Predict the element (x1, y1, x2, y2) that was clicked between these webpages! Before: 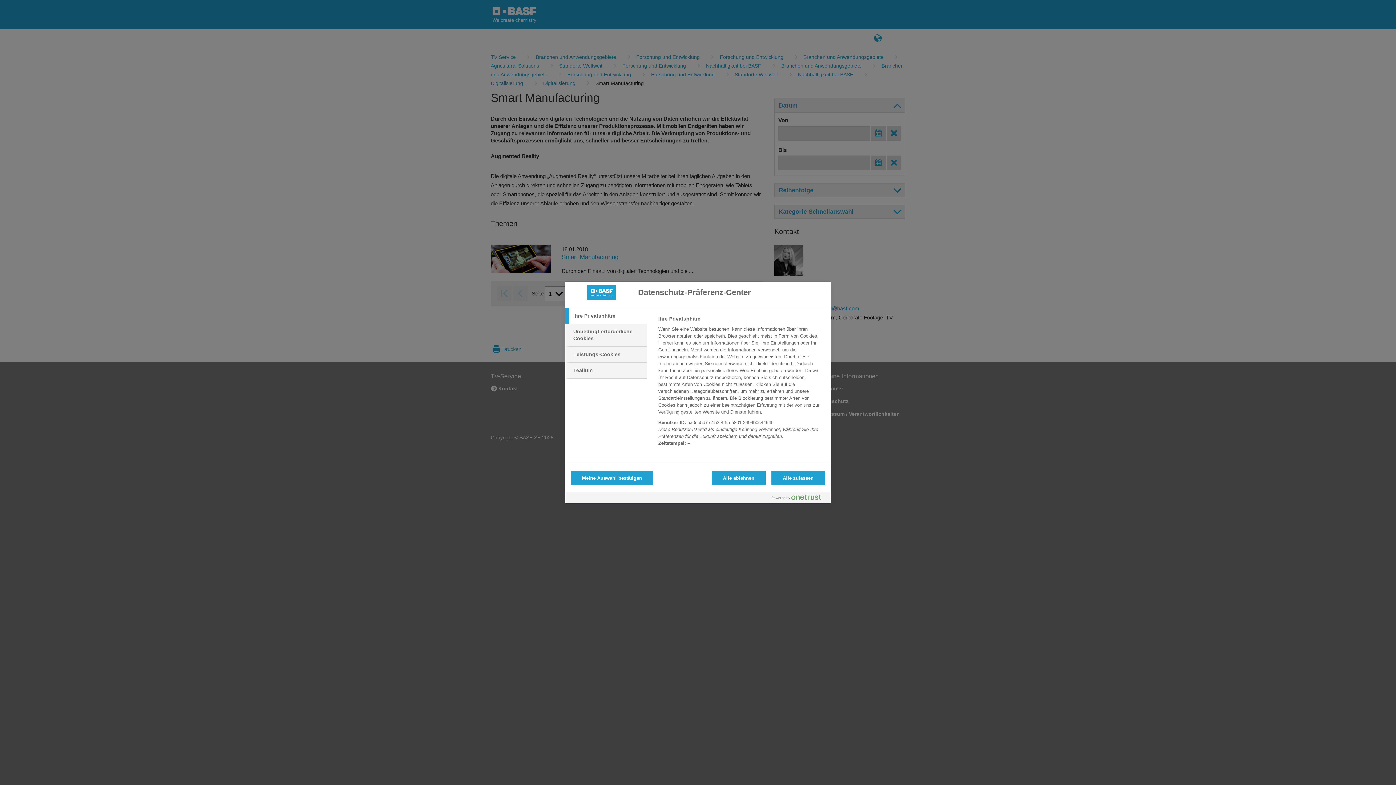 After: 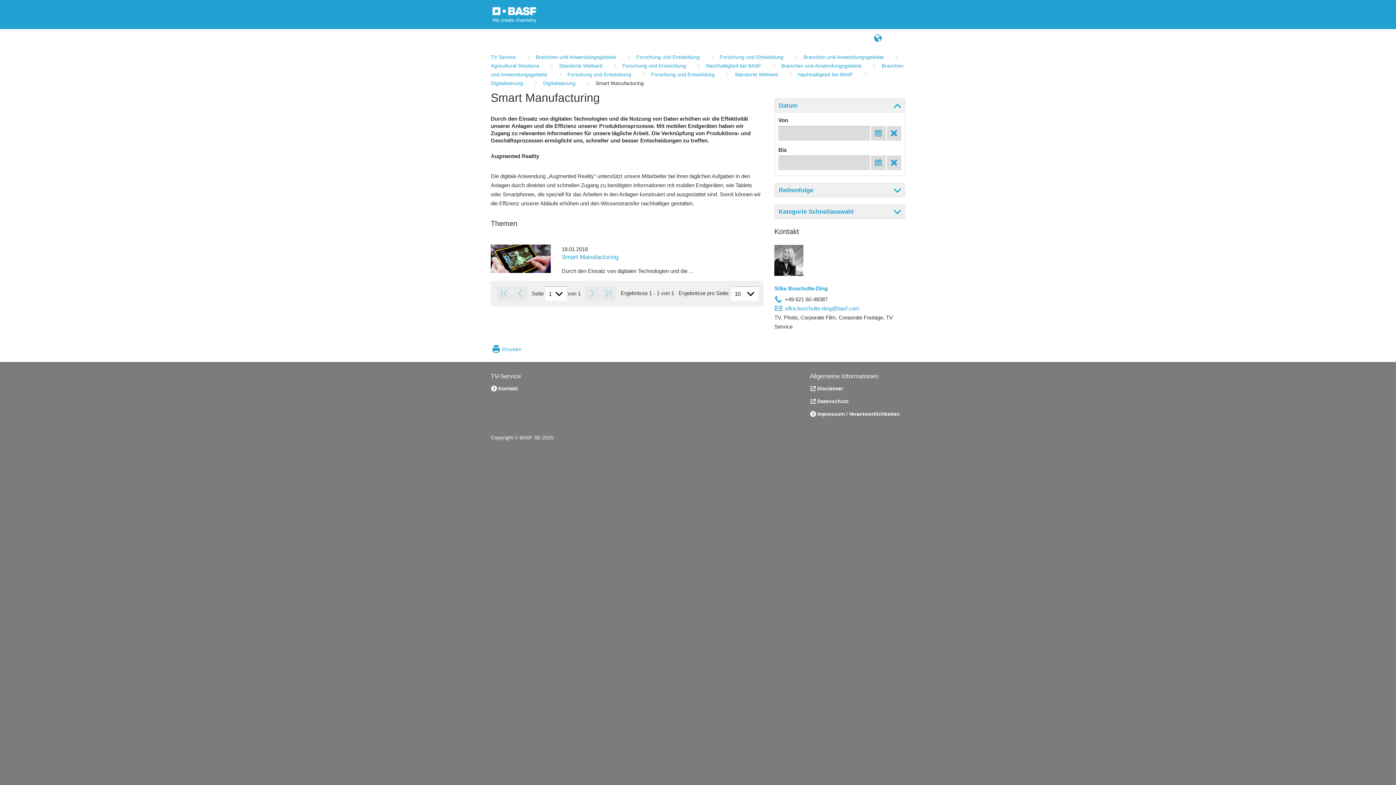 Action: bbox: (771, 470, 825, 485) label: Alle zulassen